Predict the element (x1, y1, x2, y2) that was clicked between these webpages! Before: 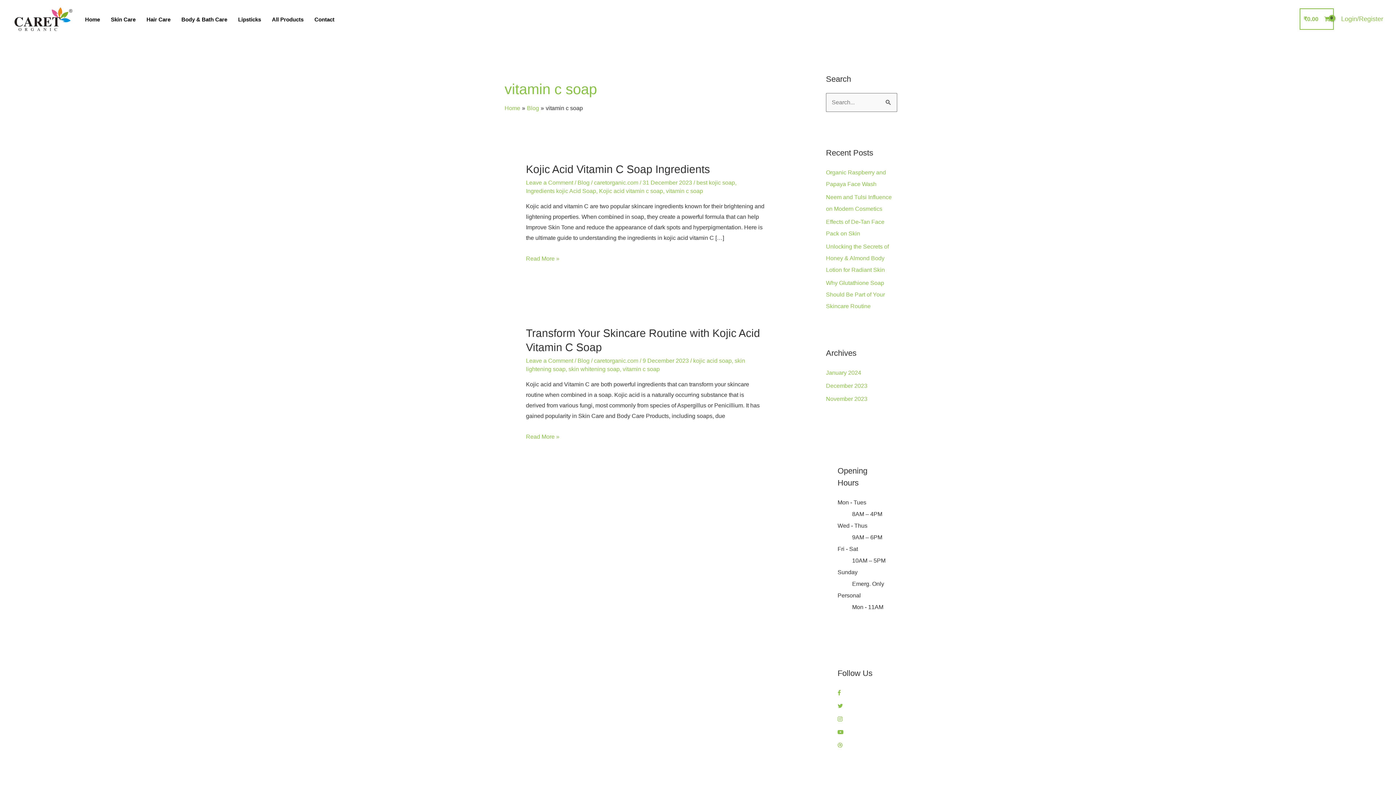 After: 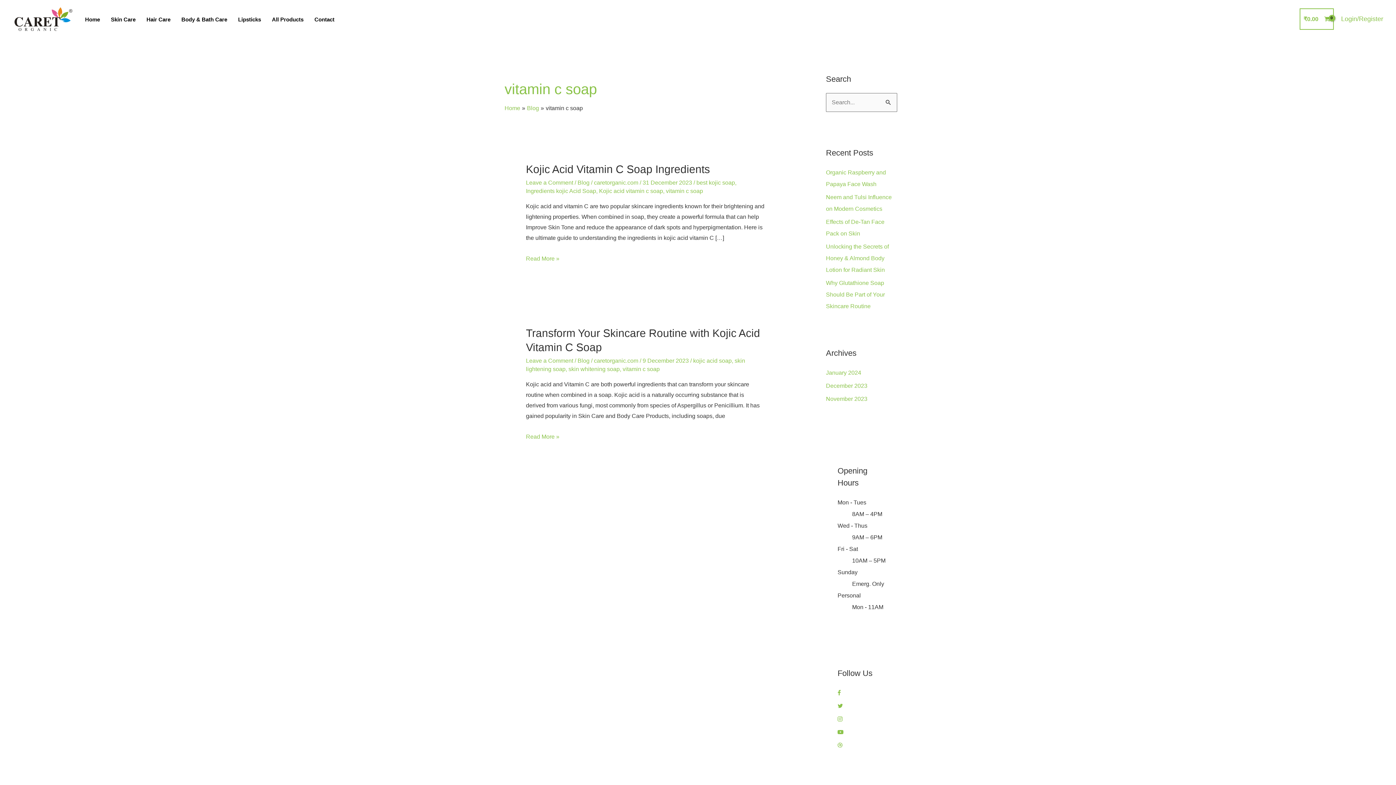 Action: label: vitamin c soap bbox: (622, 366, 659, 372)